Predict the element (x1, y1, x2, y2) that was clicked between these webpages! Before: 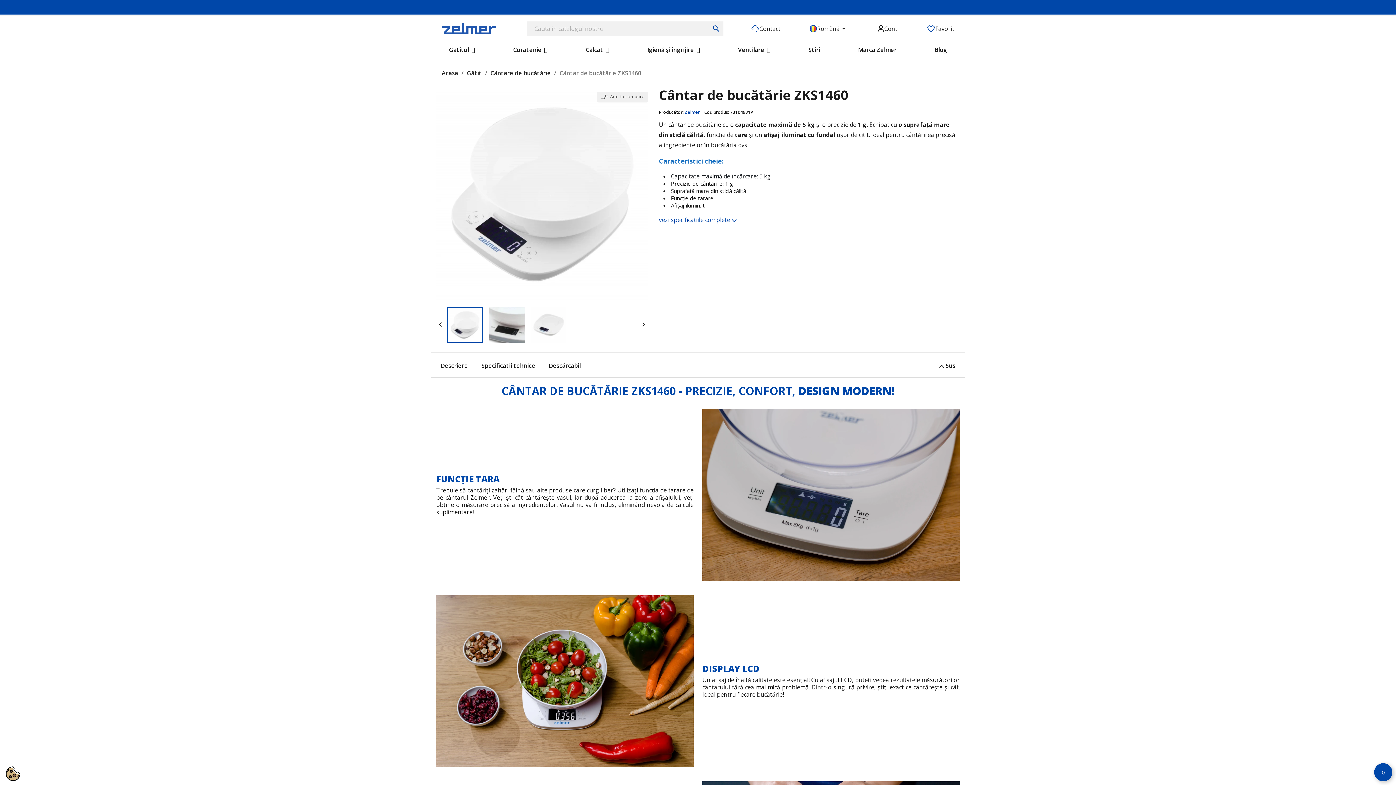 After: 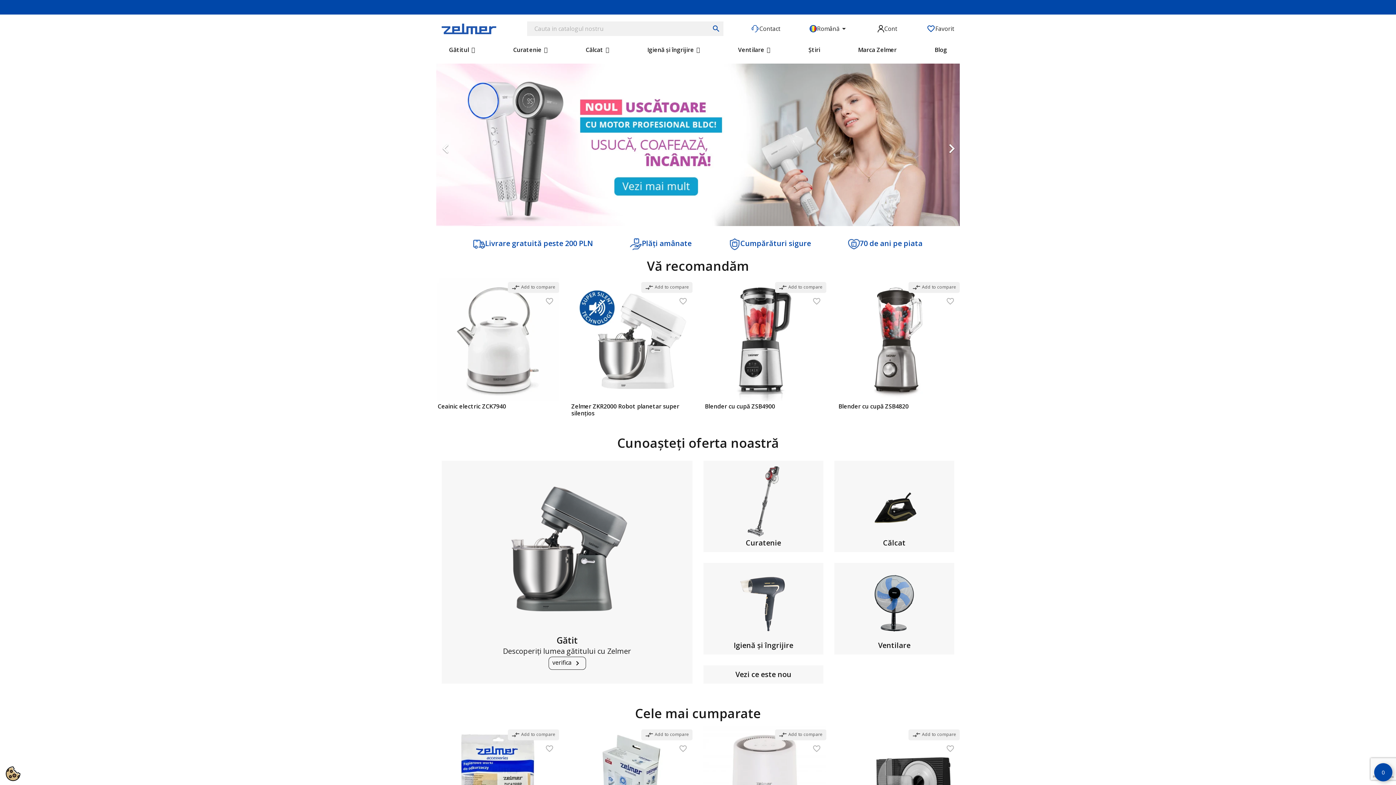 Action: label: Acasa bbox: (441, 69, 458, 77)